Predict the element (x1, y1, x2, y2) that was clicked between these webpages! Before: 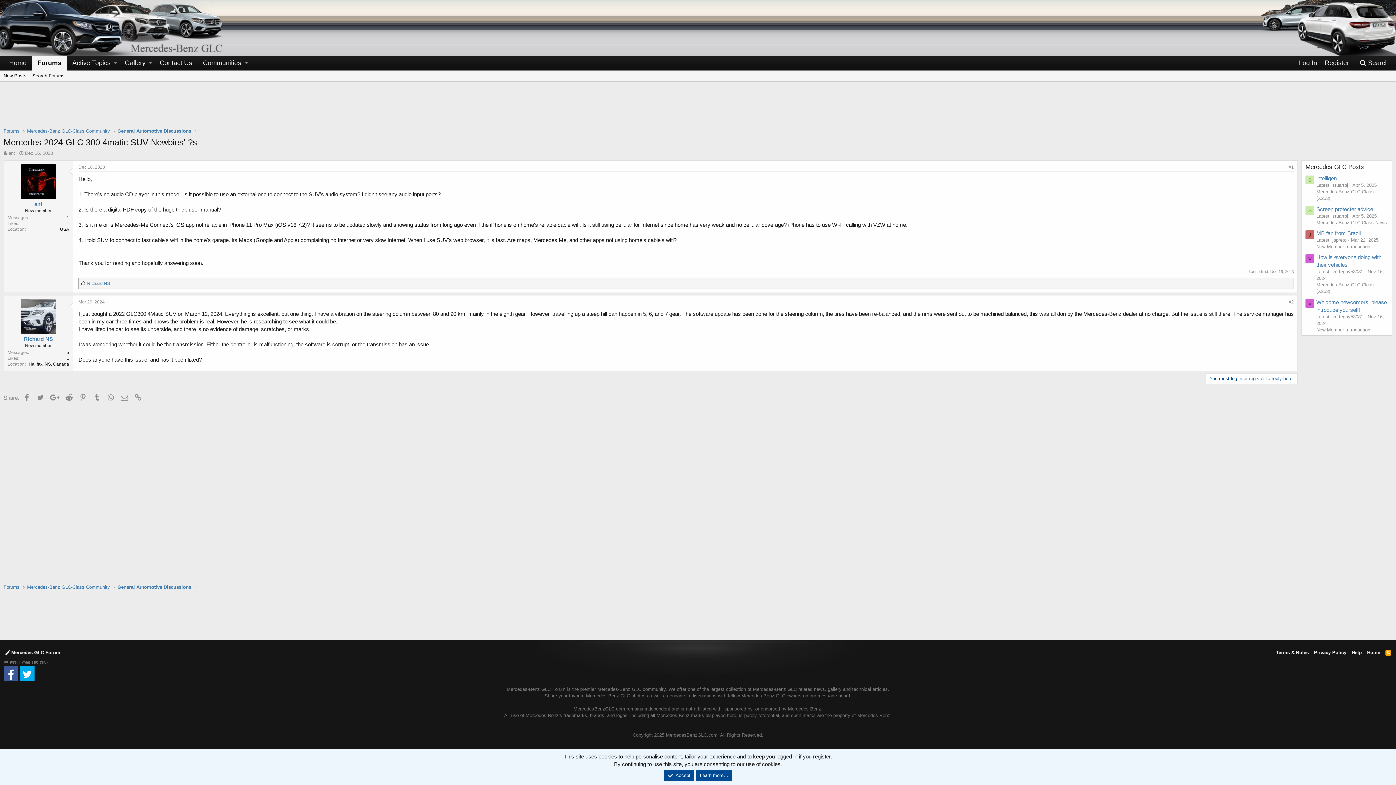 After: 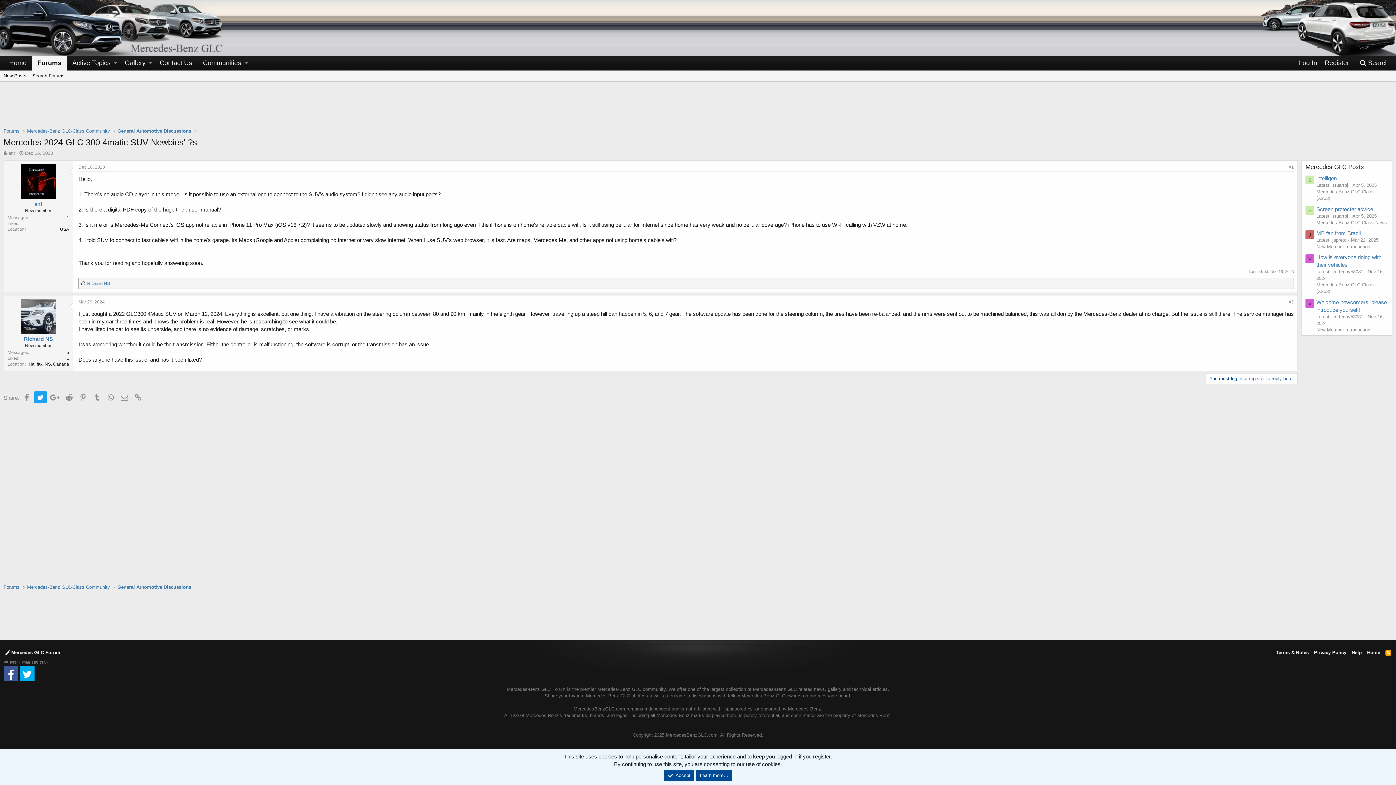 Action: label: Twitter bbox: (34, 391, 46, 403)